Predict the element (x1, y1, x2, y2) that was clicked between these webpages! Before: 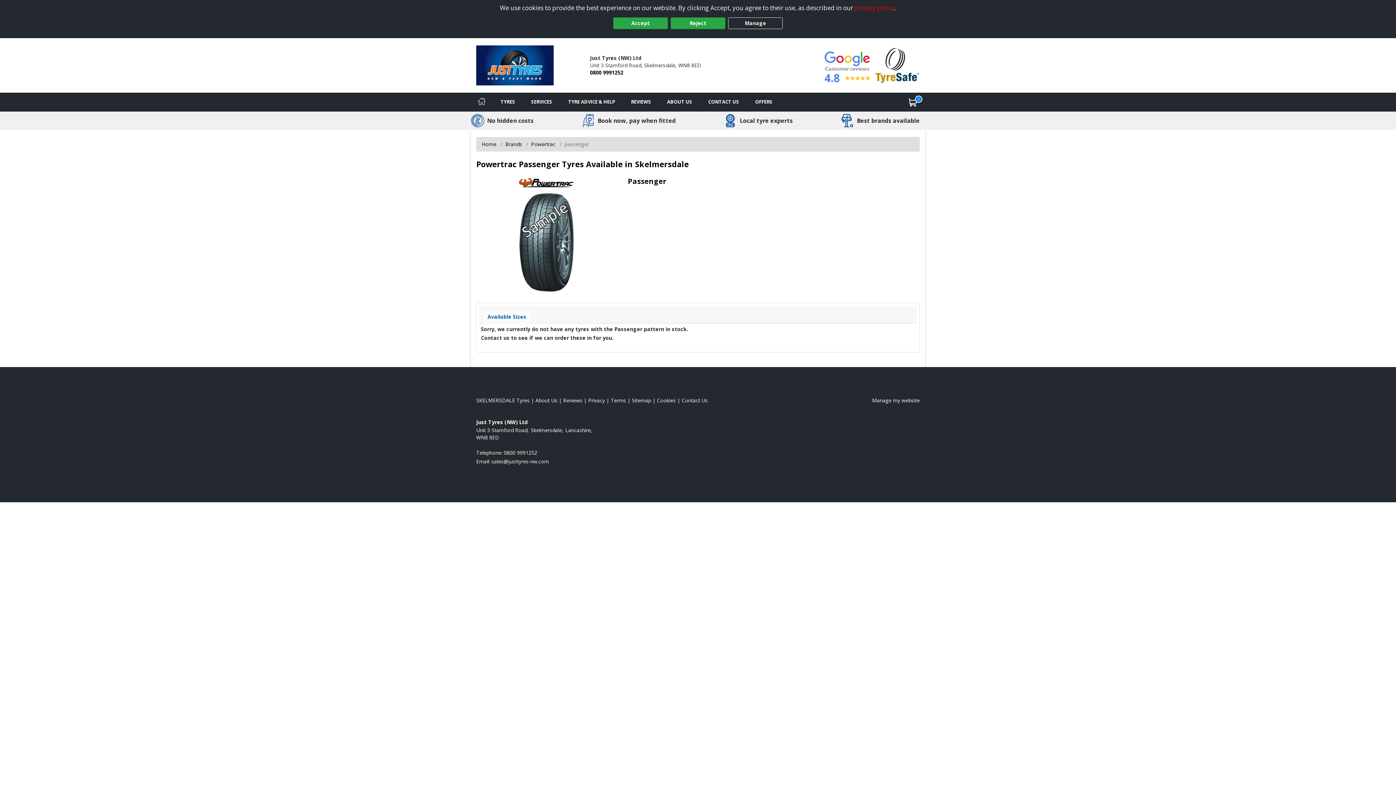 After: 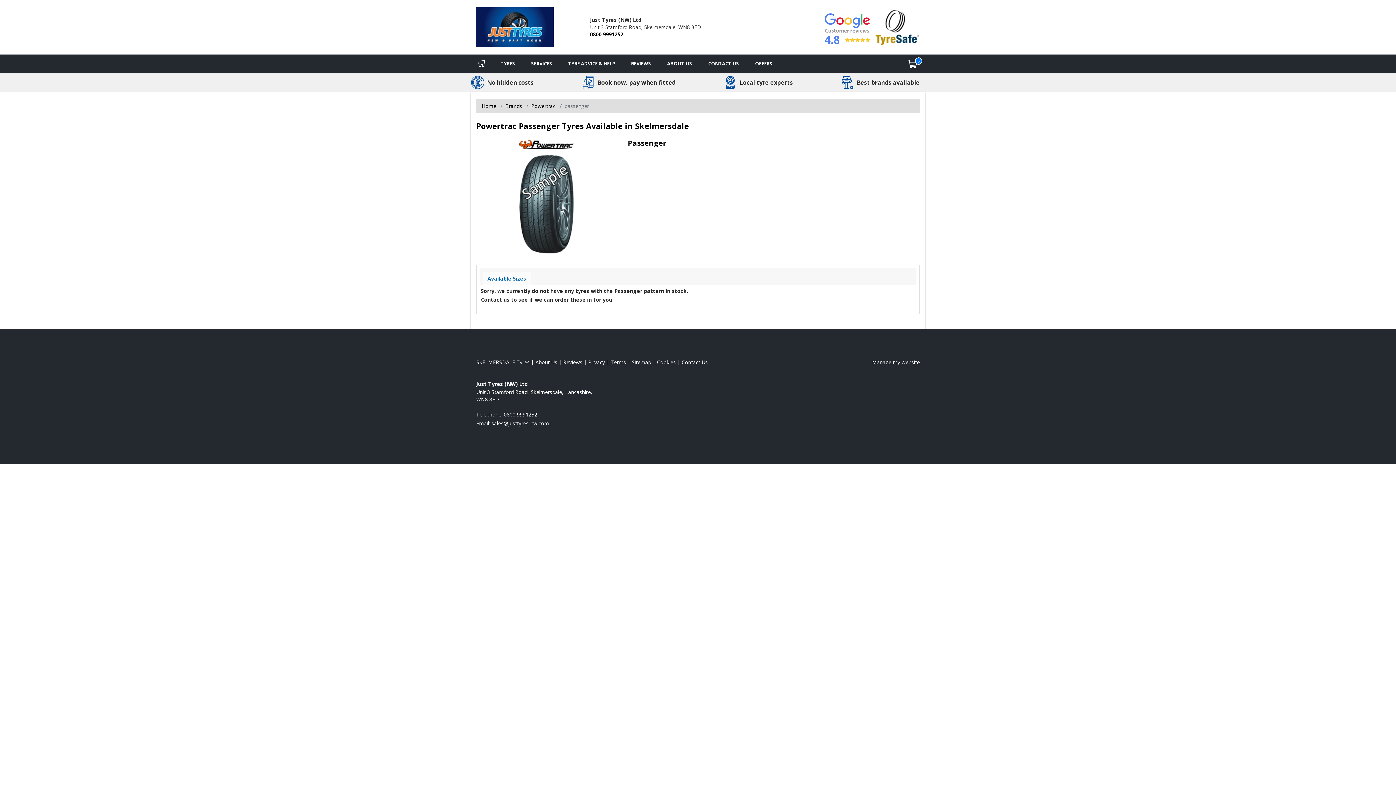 Action: label: Accept bbox: (613, 17, 668, 29)